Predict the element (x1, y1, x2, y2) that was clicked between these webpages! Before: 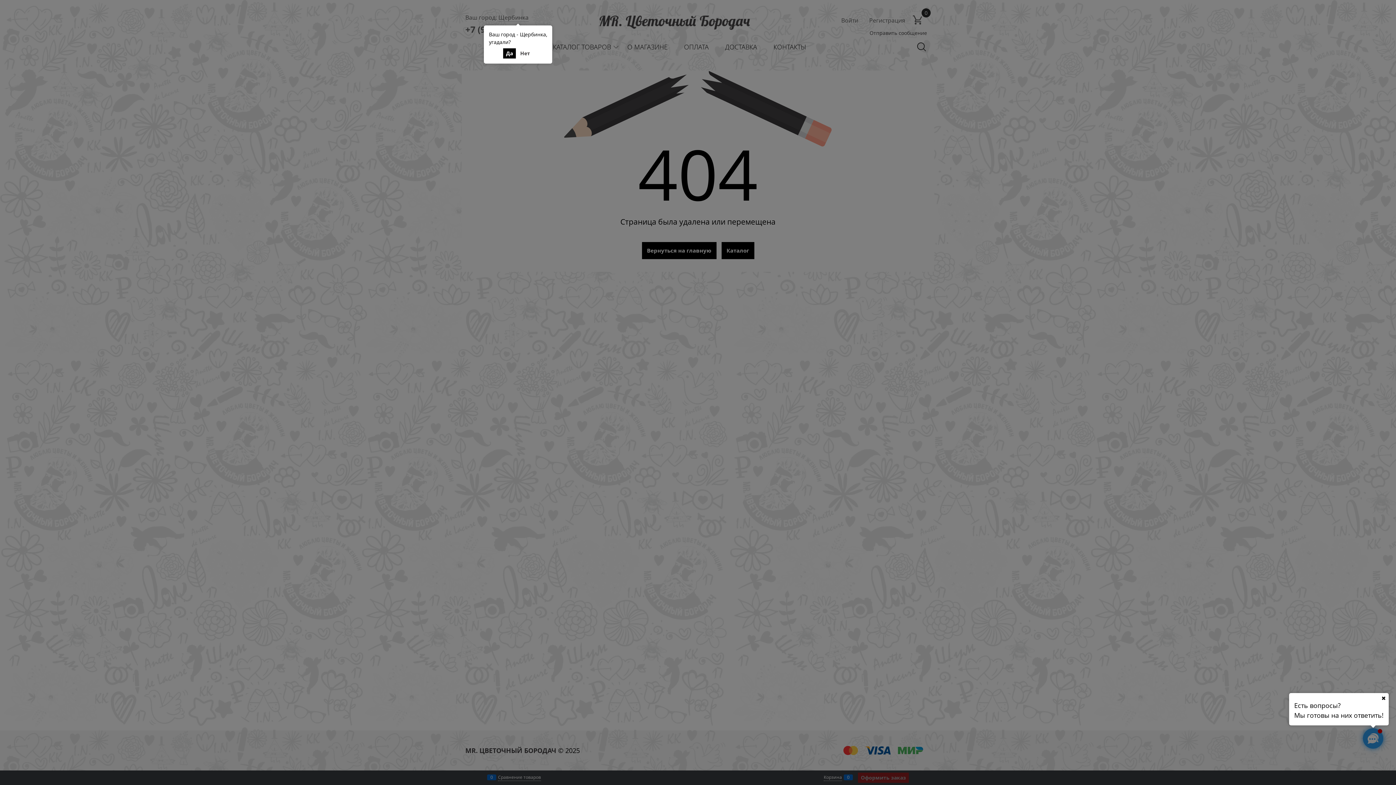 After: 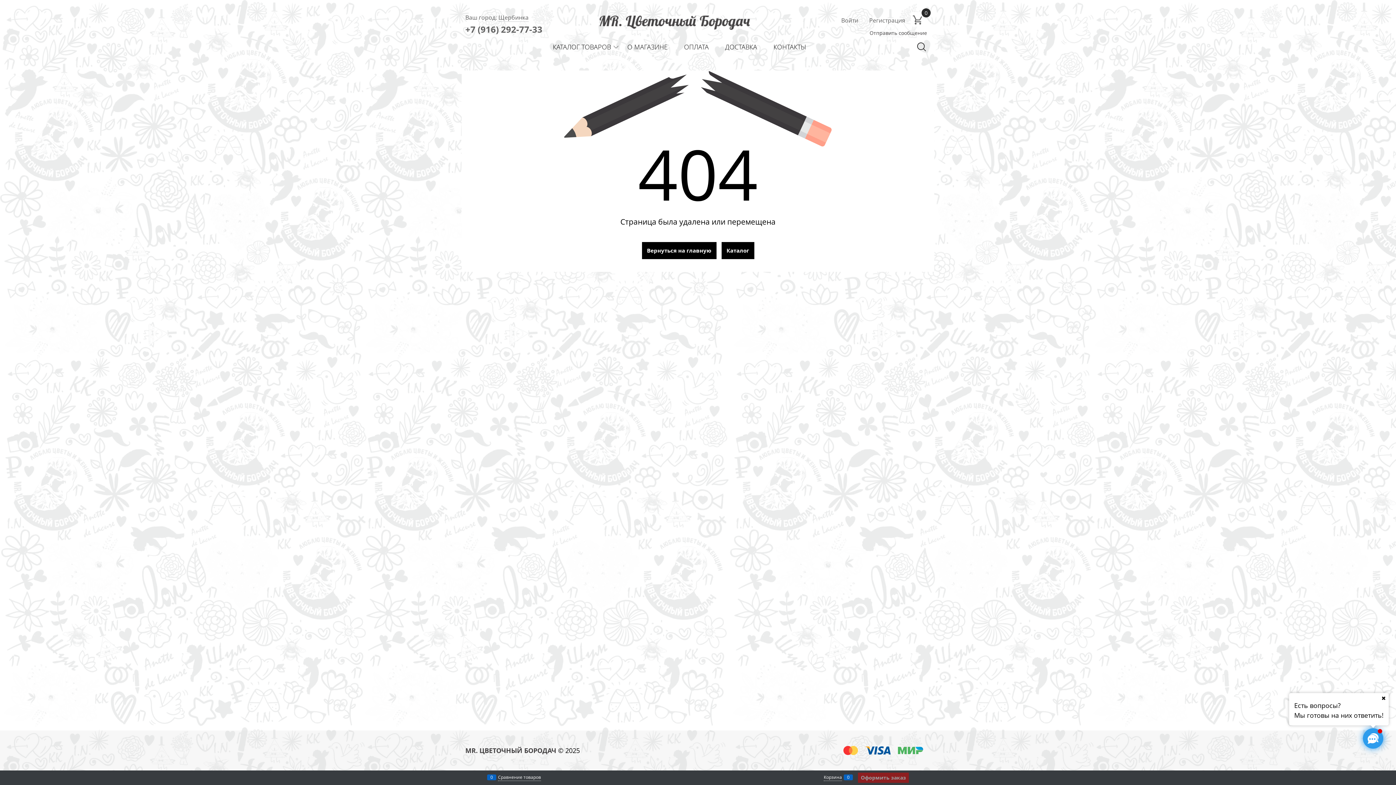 Action: label: Да bbox: (503, 48, 516, 58)